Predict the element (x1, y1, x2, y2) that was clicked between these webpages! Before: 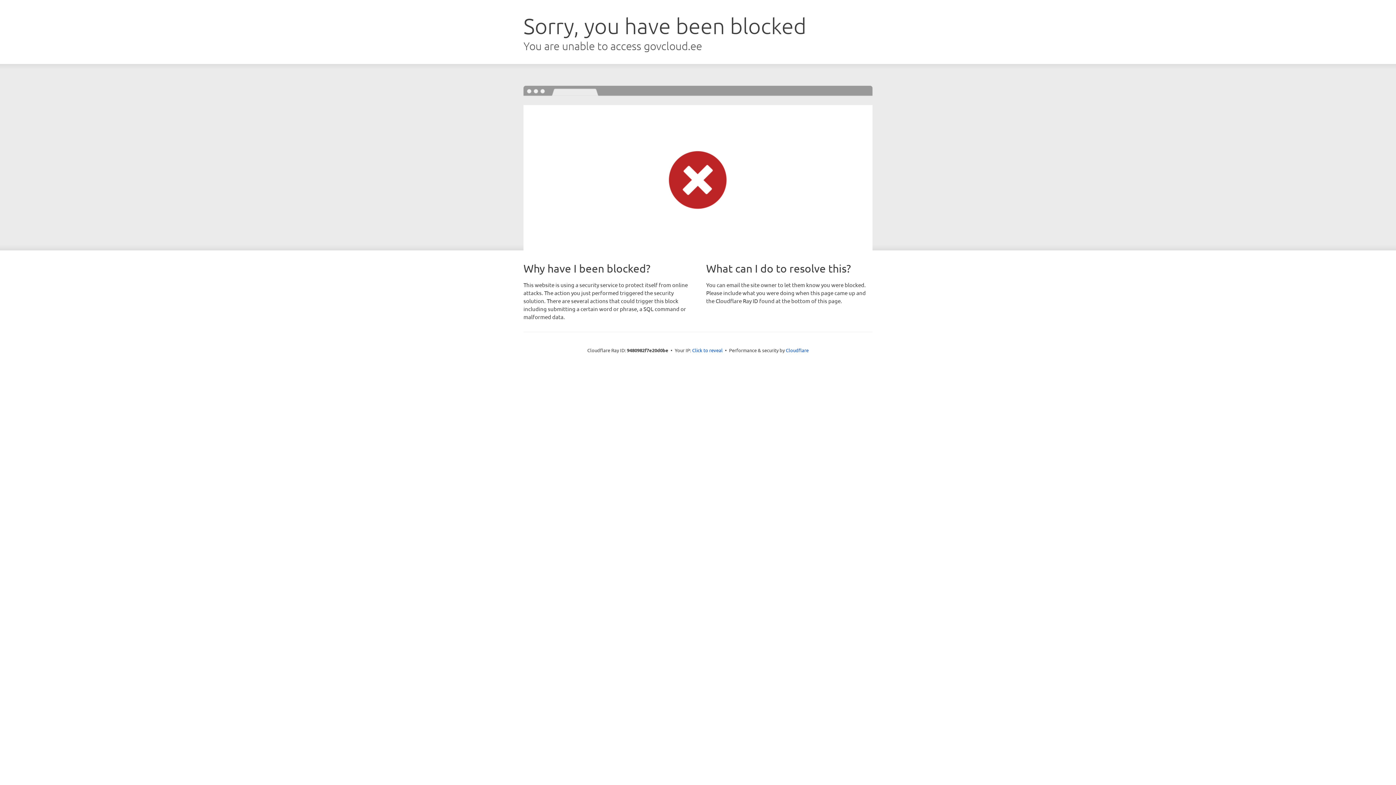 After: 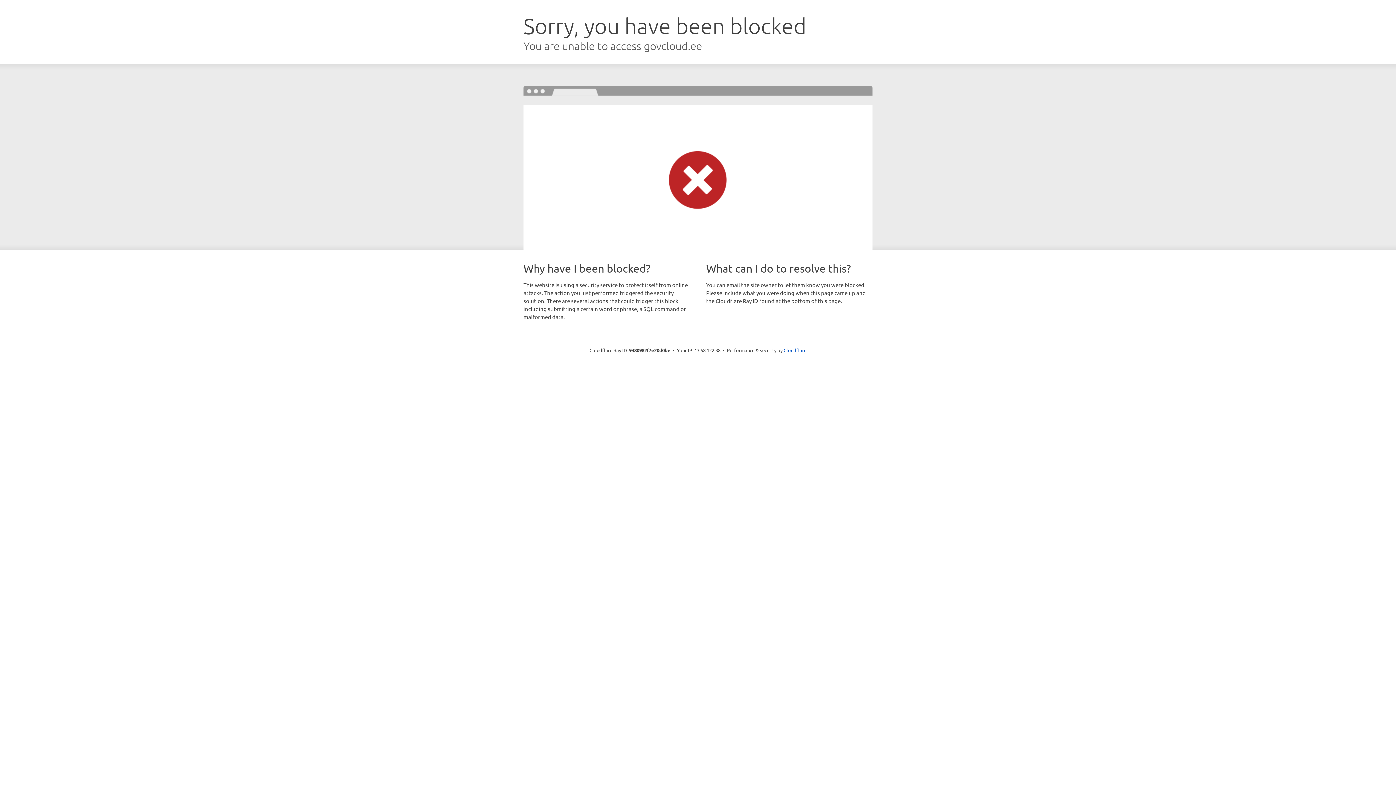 Action: bbox: (692, 346, 722, 353) label: Click to reveal